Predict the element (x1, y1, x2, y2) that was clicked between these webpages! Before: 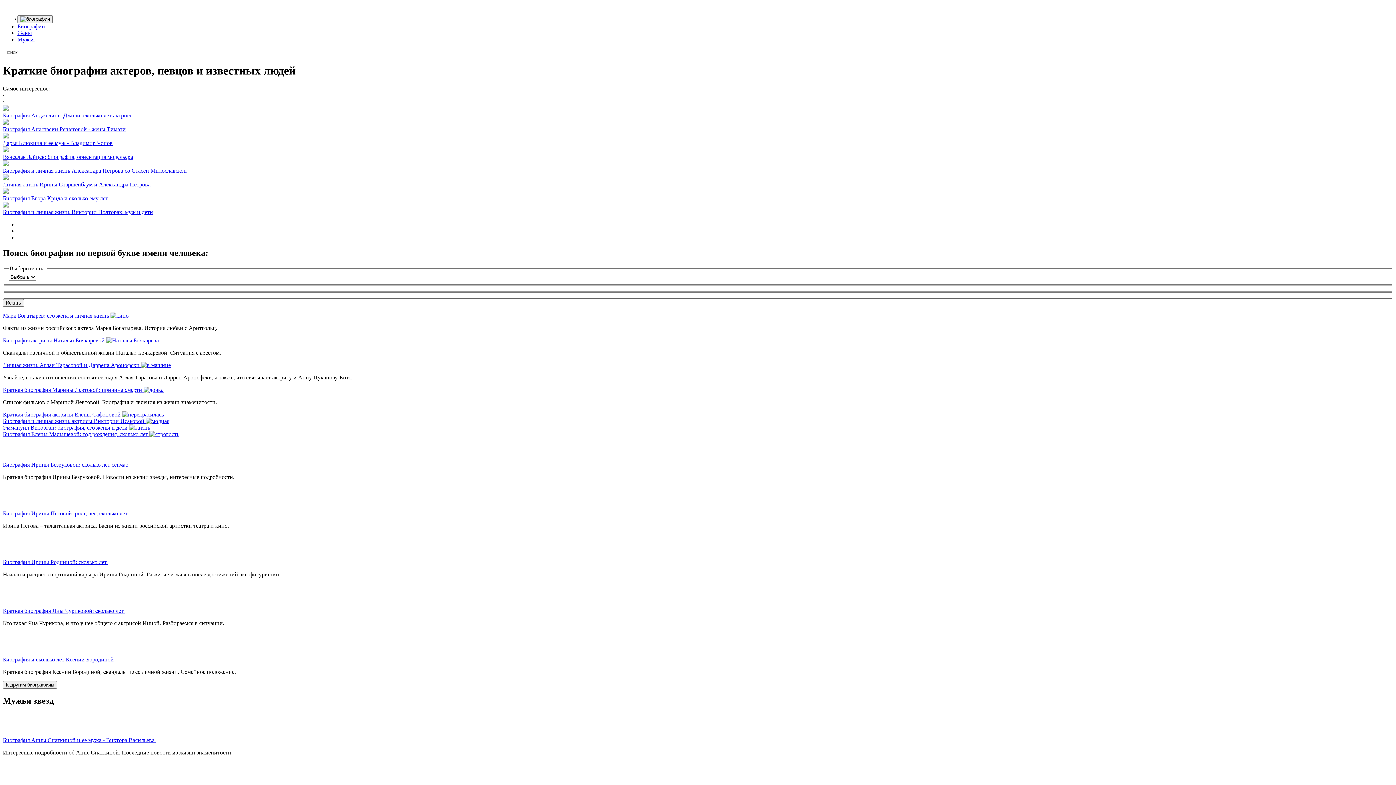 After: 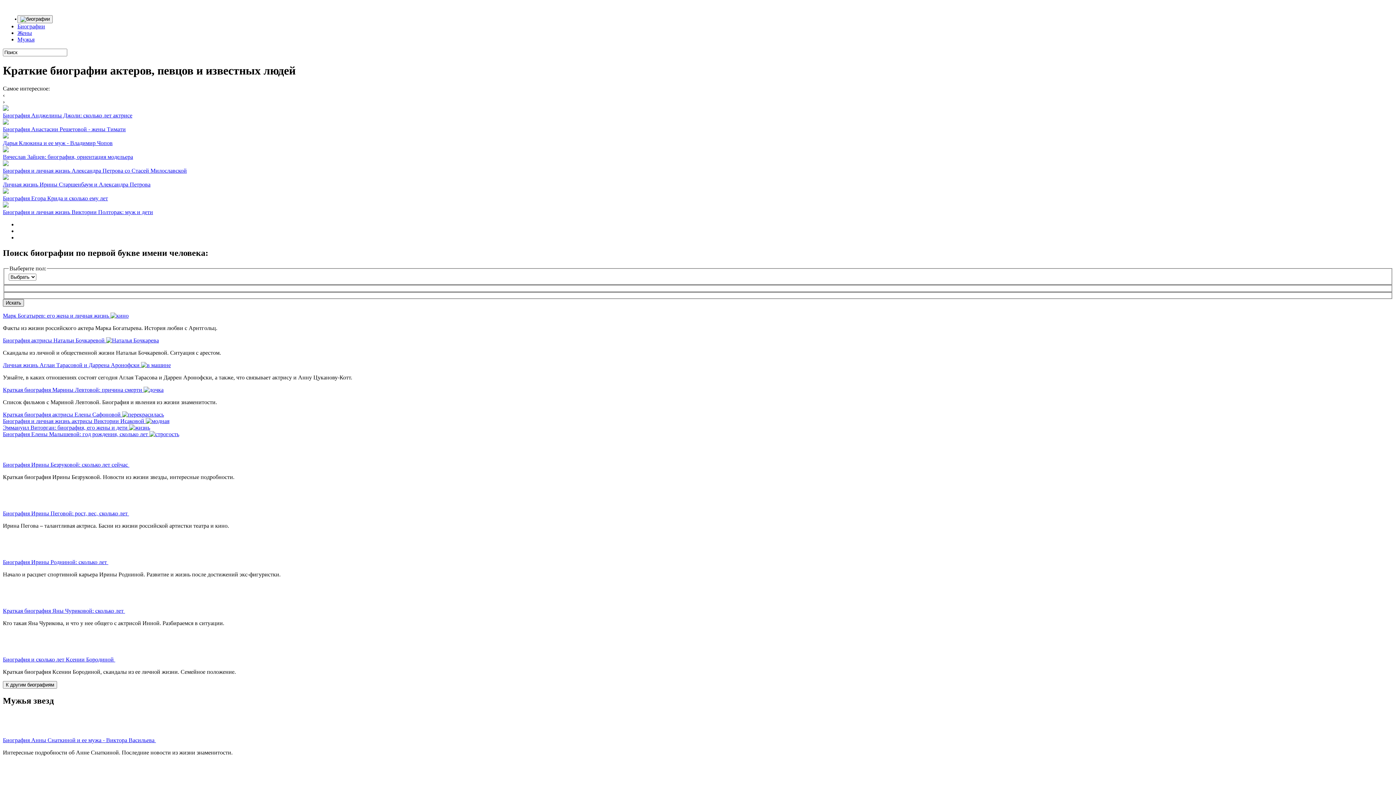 Action: label: Искать bbox: (2, 299, 24, 307)